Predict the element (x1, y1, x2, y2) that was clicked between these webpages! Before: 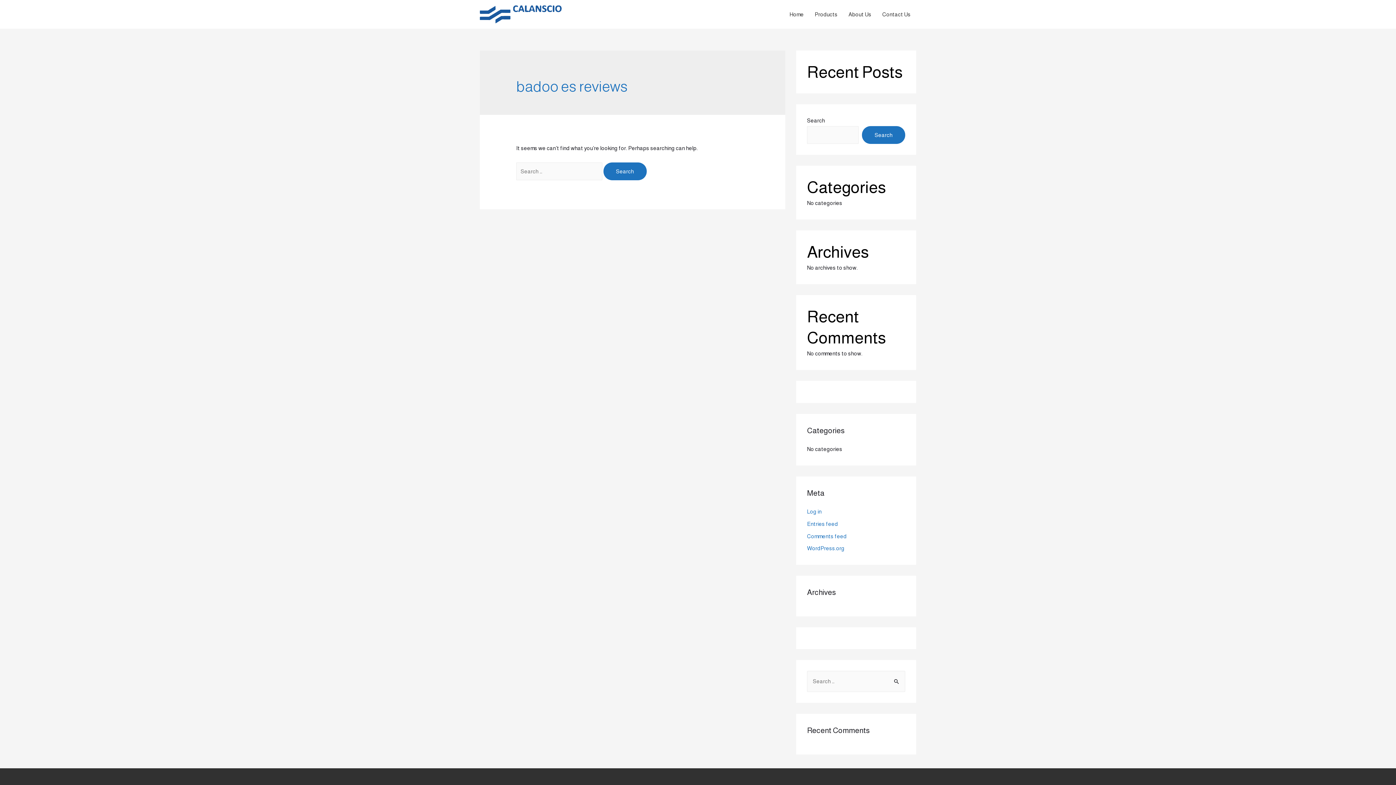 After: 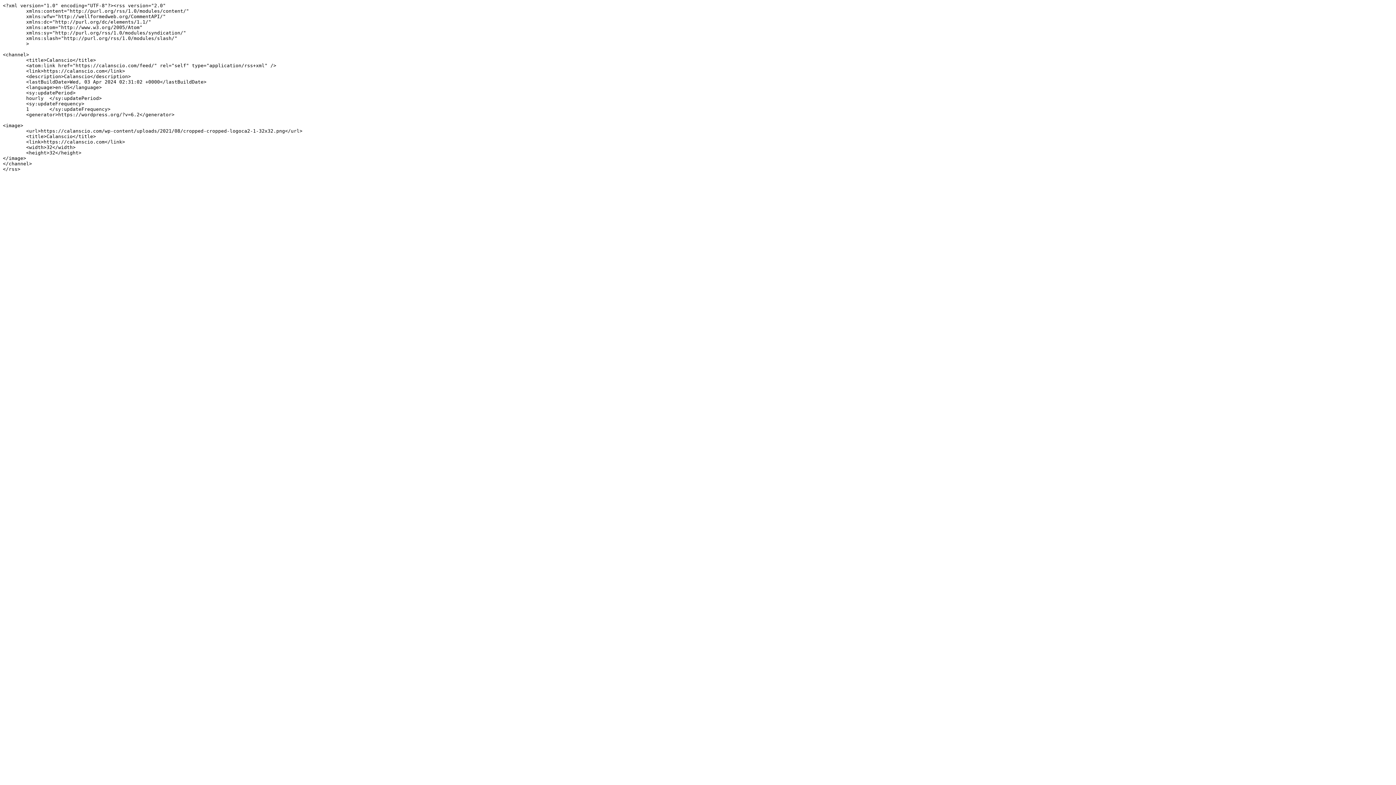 Action: bbox: (807, 521, 838, 527) label: Entries feed